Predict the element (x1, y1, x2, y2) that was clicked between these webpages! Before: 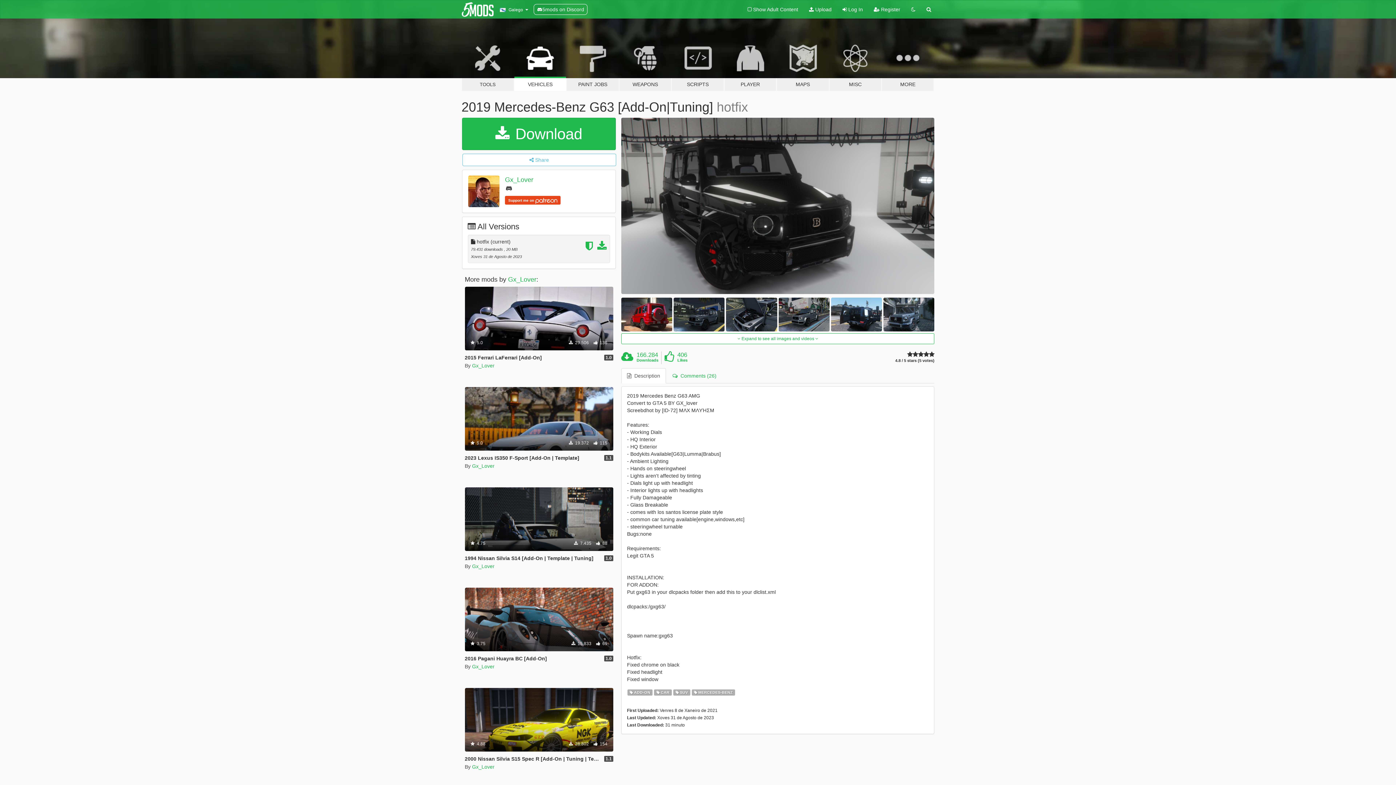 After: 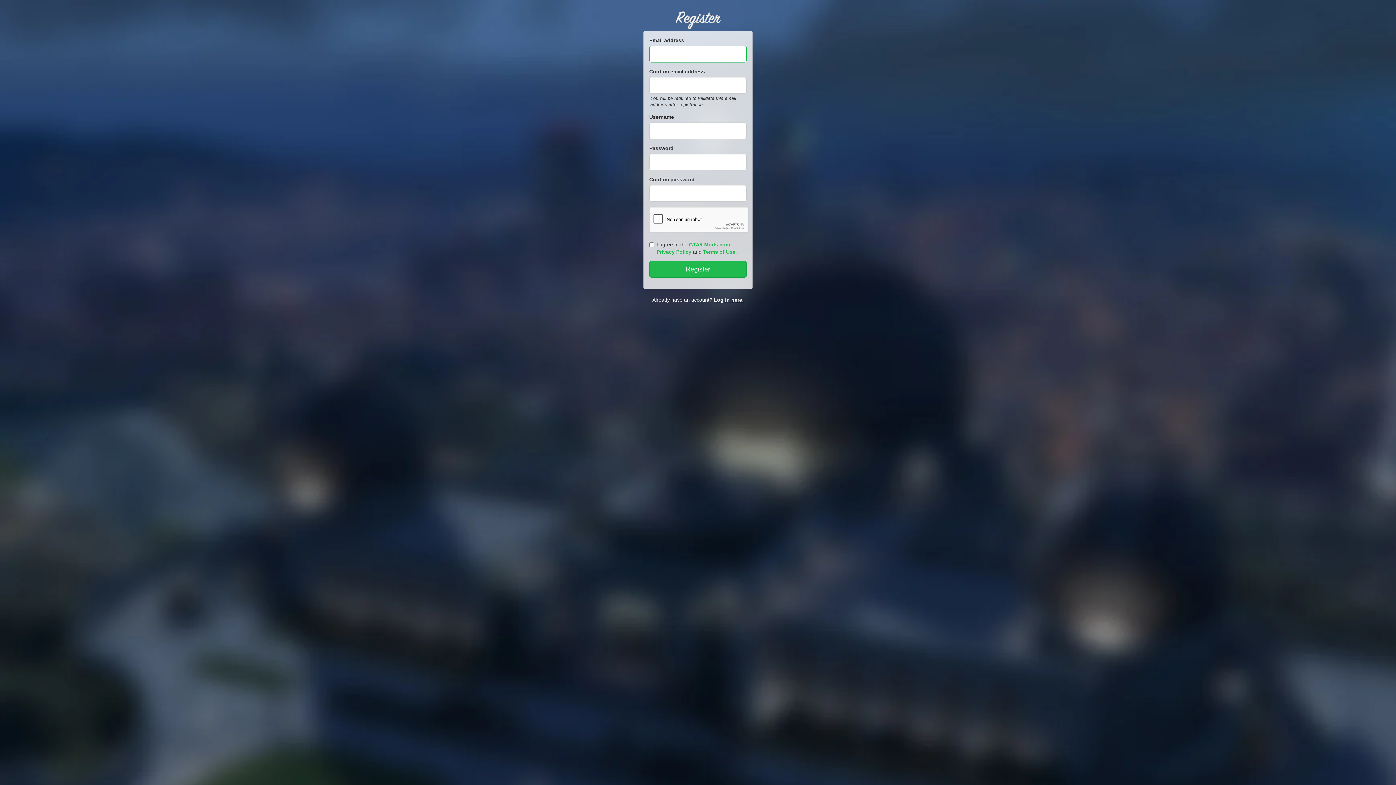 Action: bbox: (868, 0, 906, 18) label:  Register